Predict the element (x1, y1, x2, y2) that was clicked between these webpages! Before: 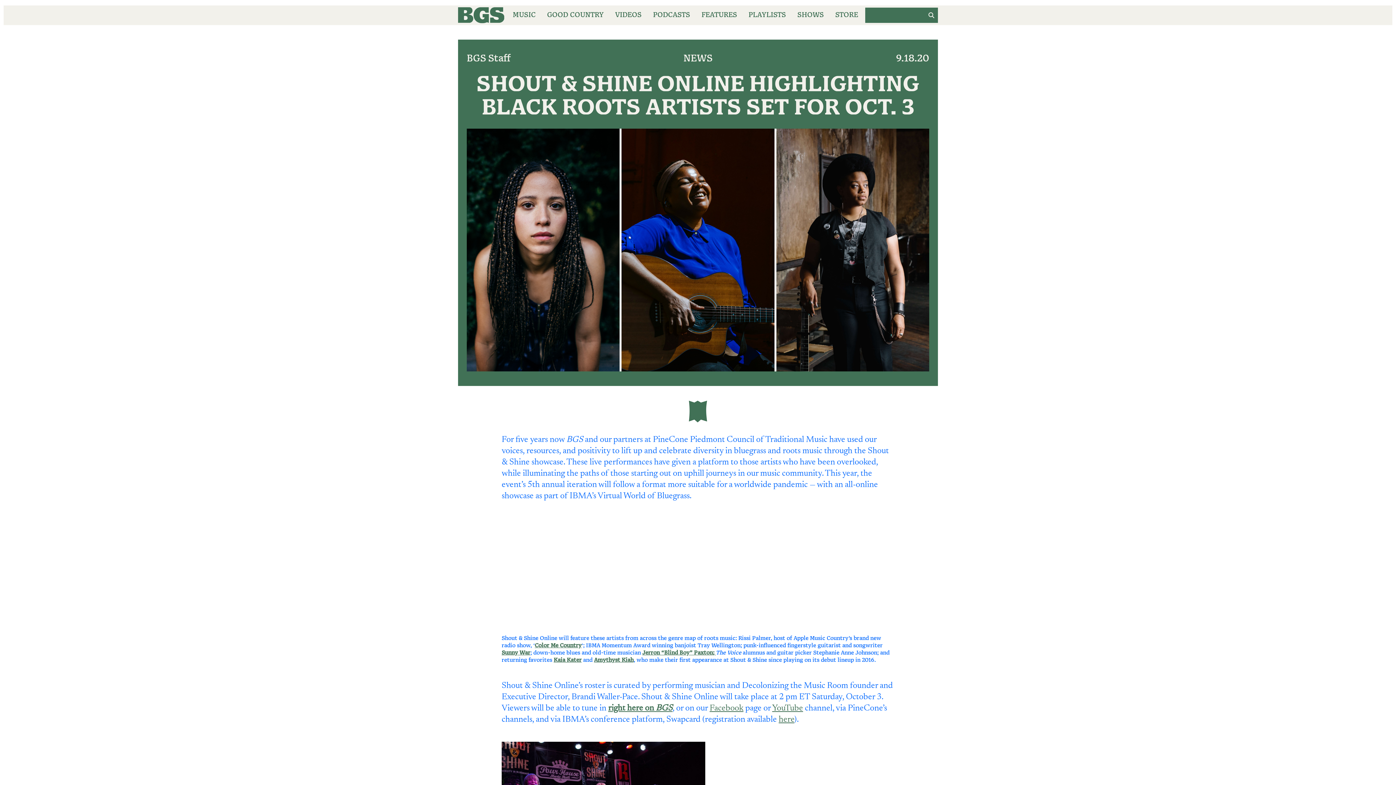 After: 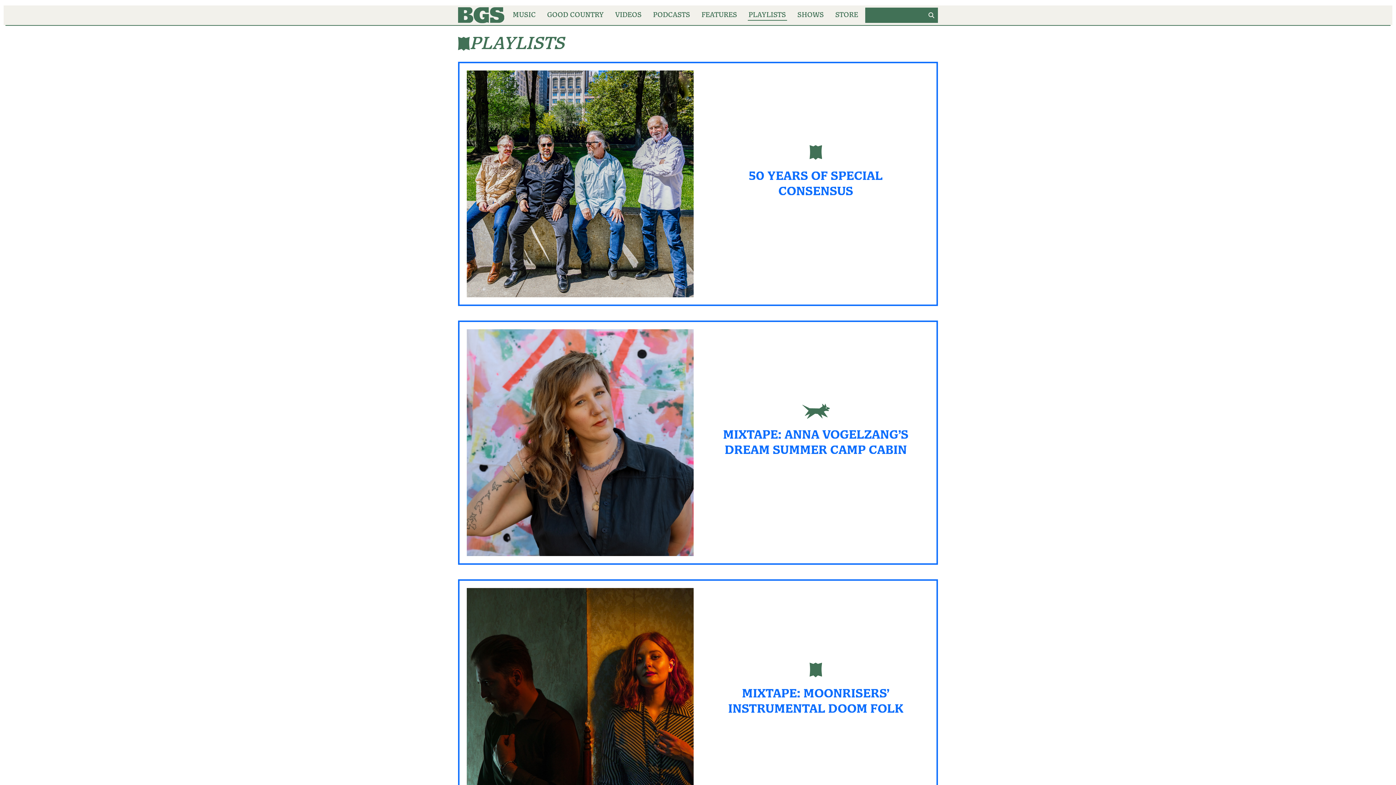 Action: bbox: (744, 5, 790, 25) label: PLAYLISTS